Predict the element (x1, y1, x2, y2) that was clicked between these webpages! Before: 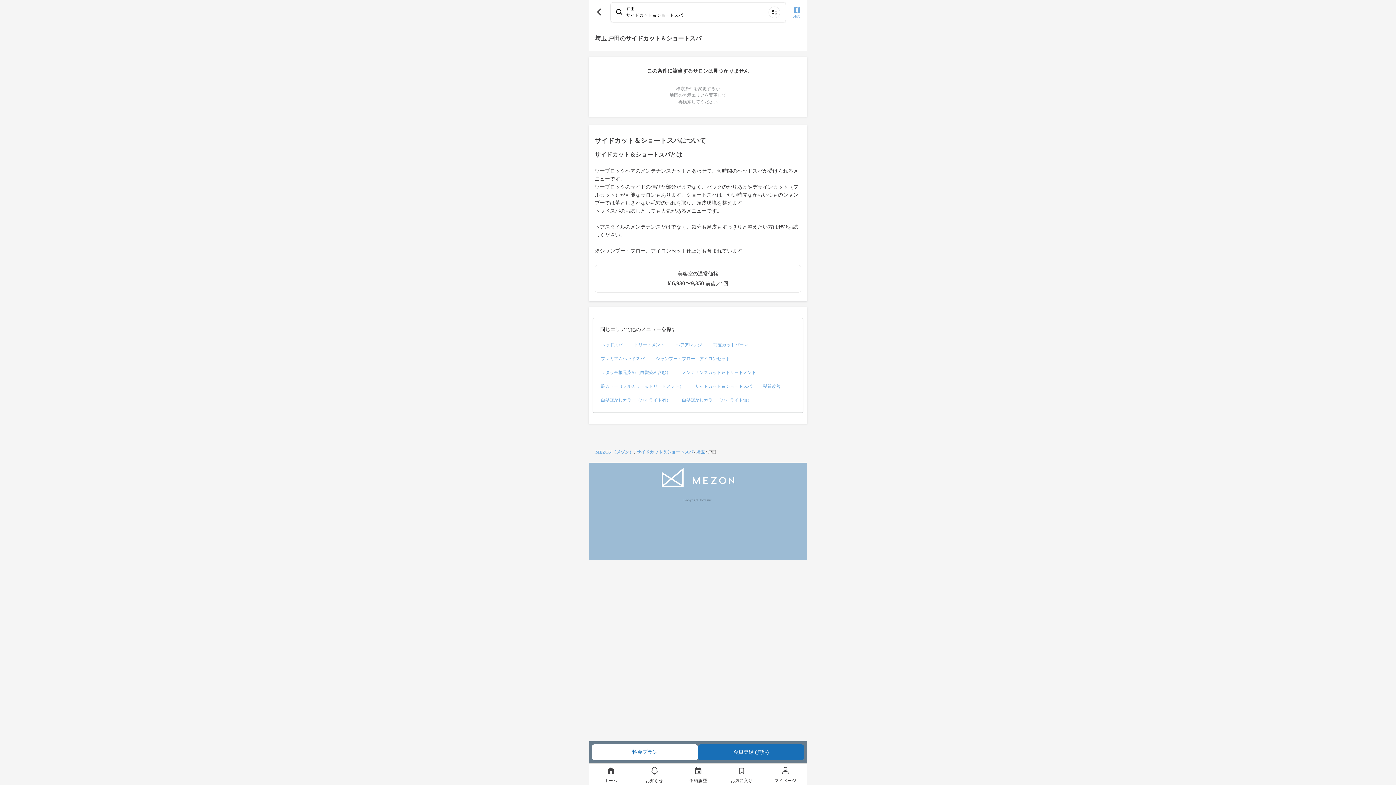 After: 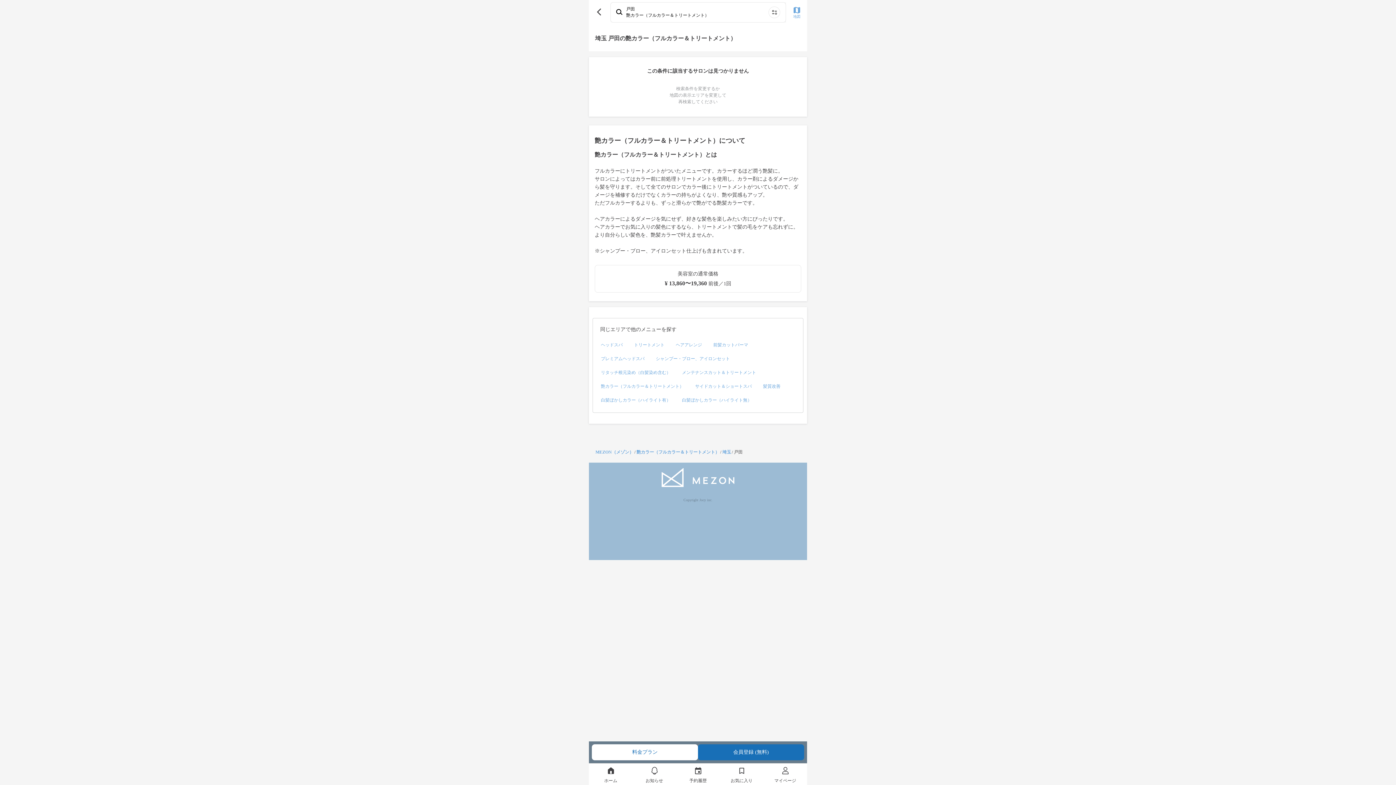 Action: label: 艶カラー（フルカラー＆トリートメント）  bbox: (596, 385, 690, 388)